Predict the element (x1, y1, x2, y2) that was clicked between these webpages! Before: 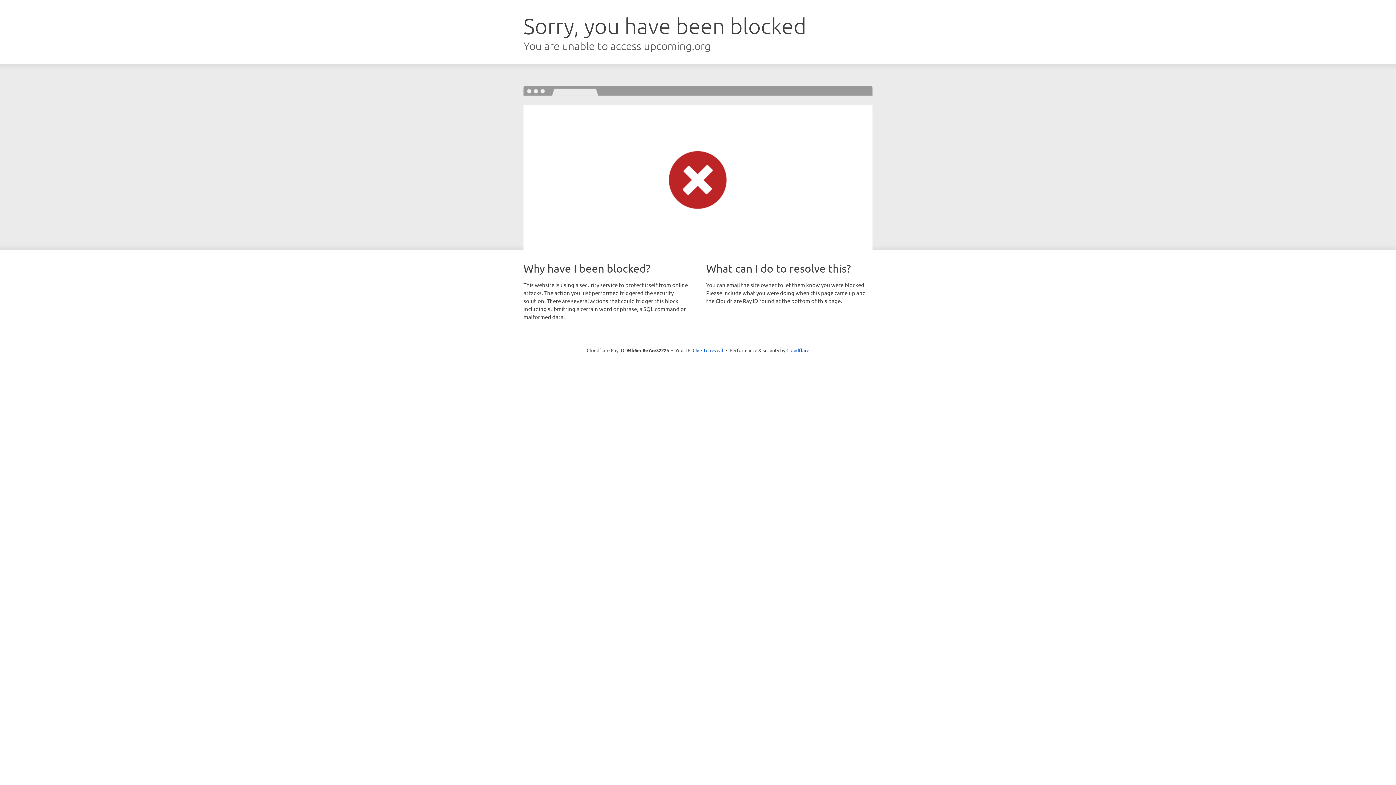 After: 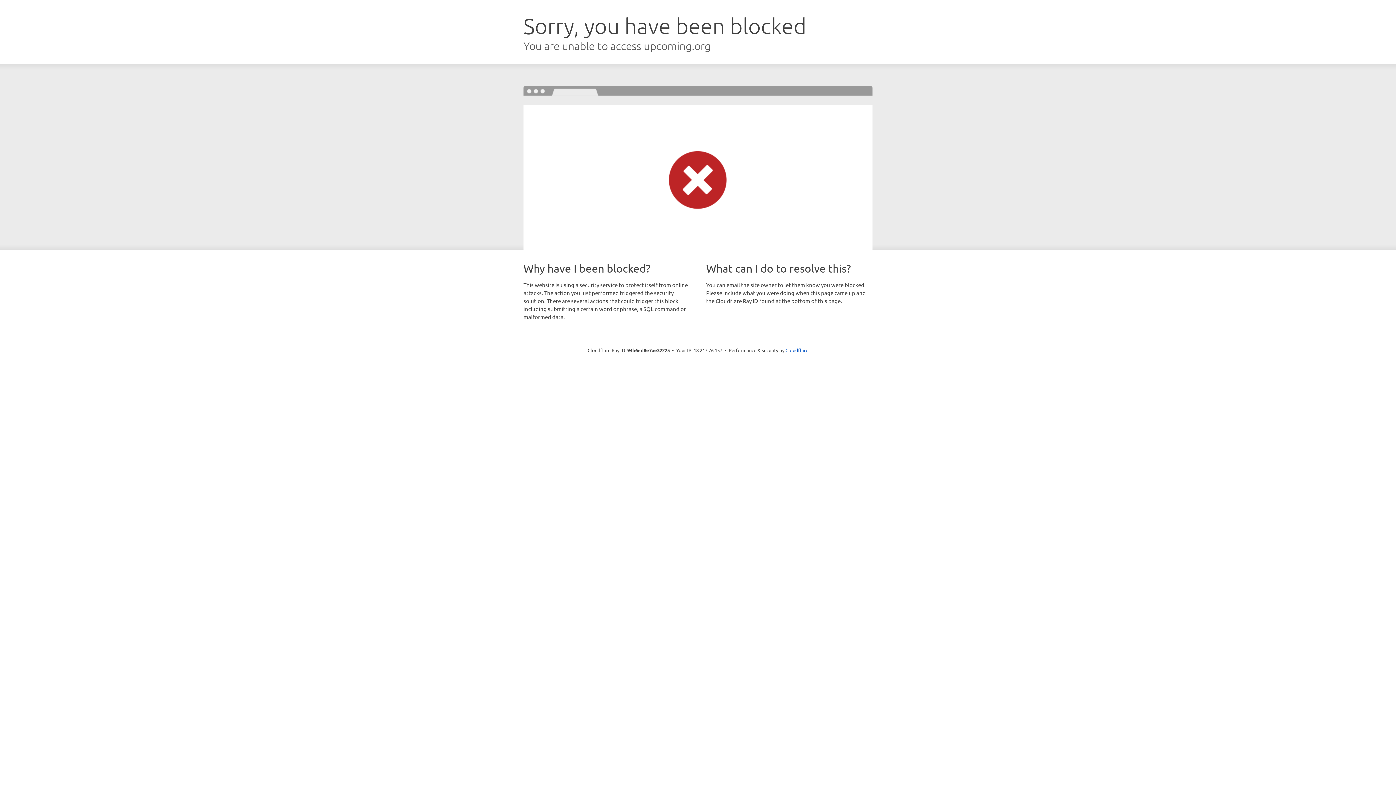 Action: bbox: (692, 346, 723, 353) label: Click to reveal